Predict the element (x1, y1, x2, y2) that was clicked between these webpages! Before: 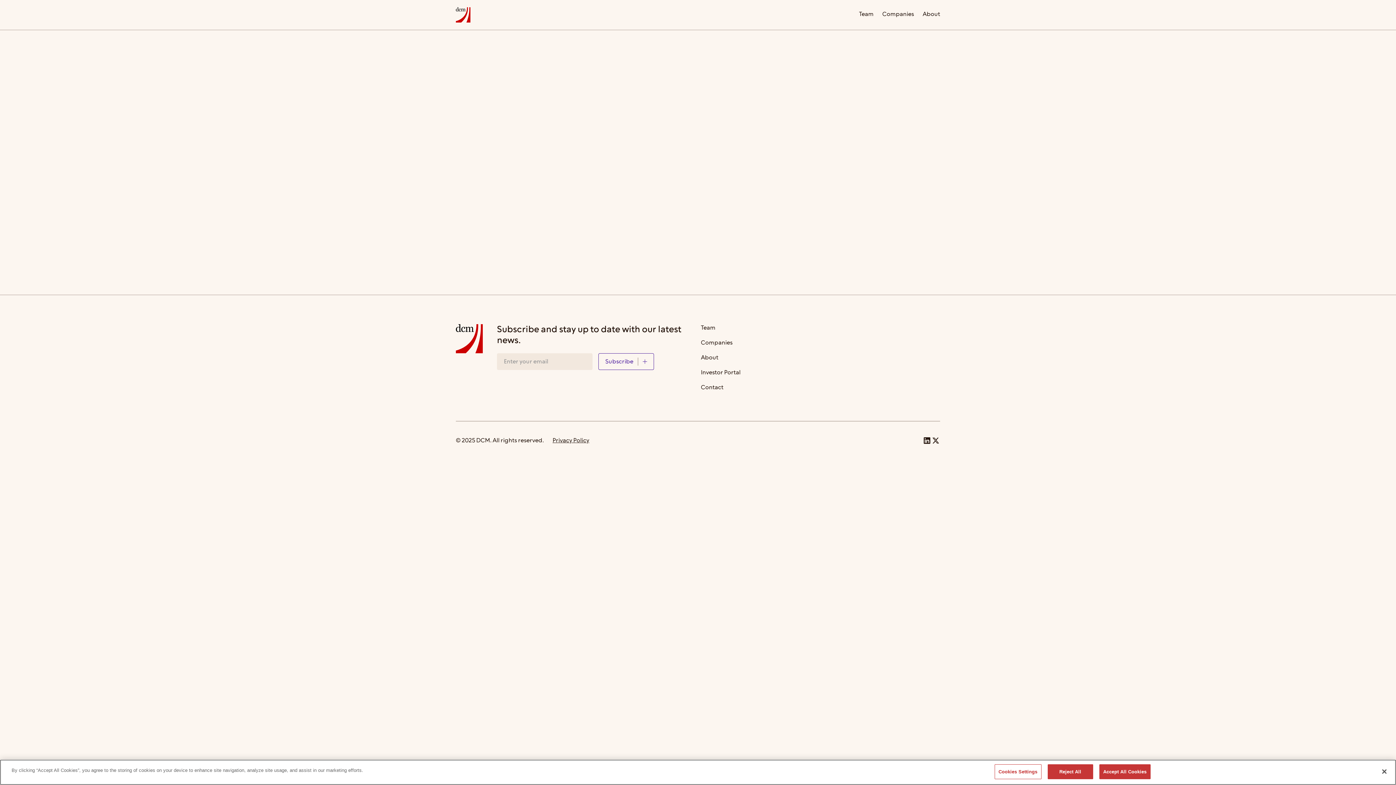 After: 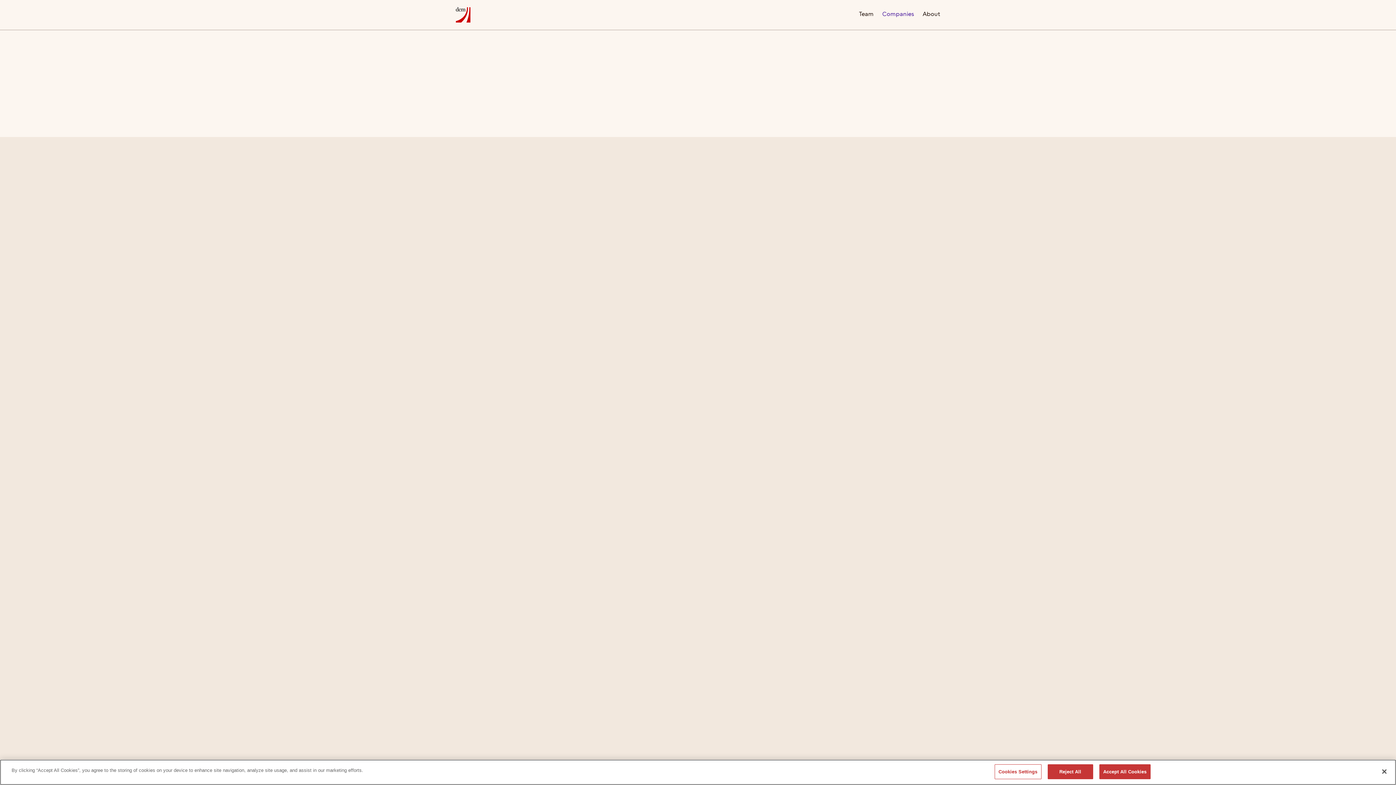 Action: bbox: (882, 11, 914, 18) label: Companies